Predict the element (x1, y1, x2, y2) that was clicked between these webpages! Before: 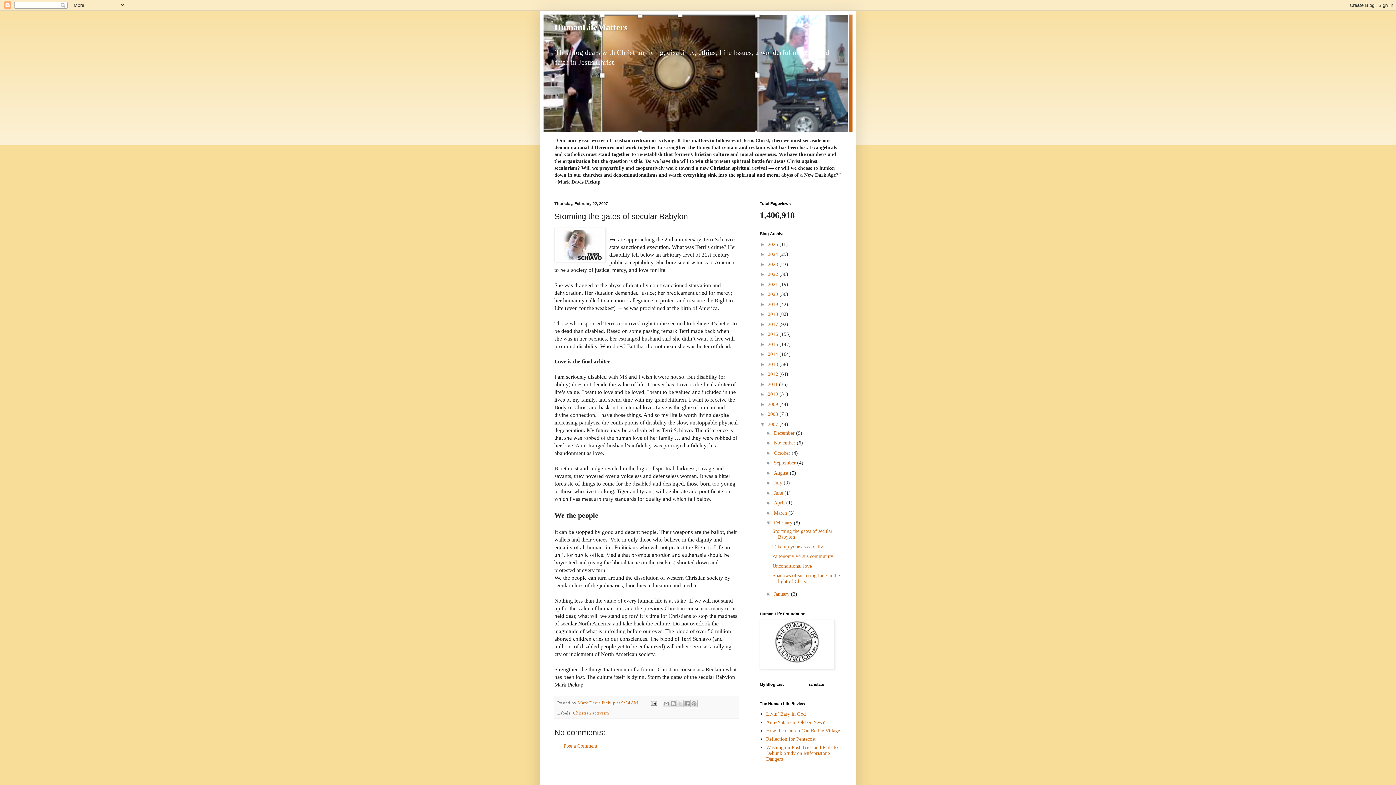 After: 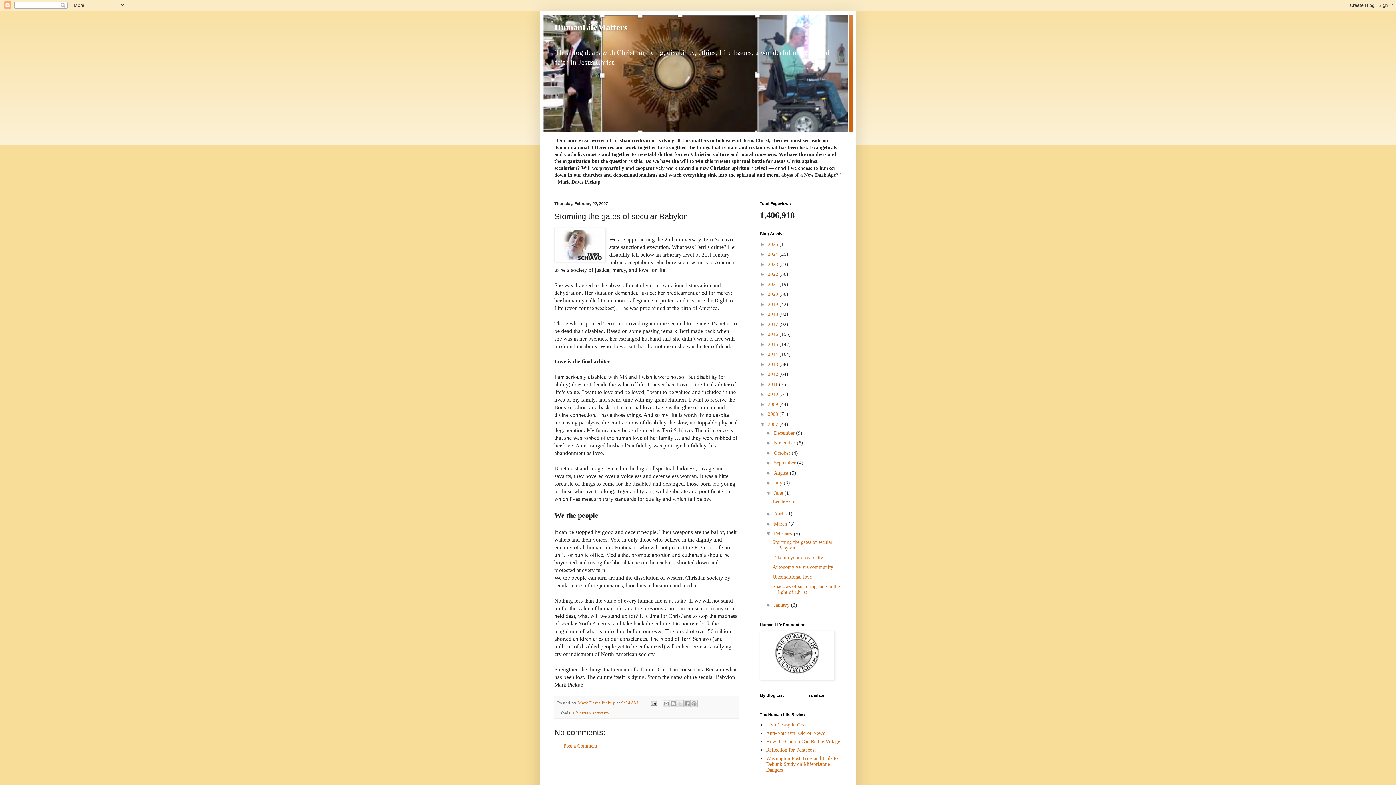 Action: label: ►   bbox: (766, 490, 774, 495)